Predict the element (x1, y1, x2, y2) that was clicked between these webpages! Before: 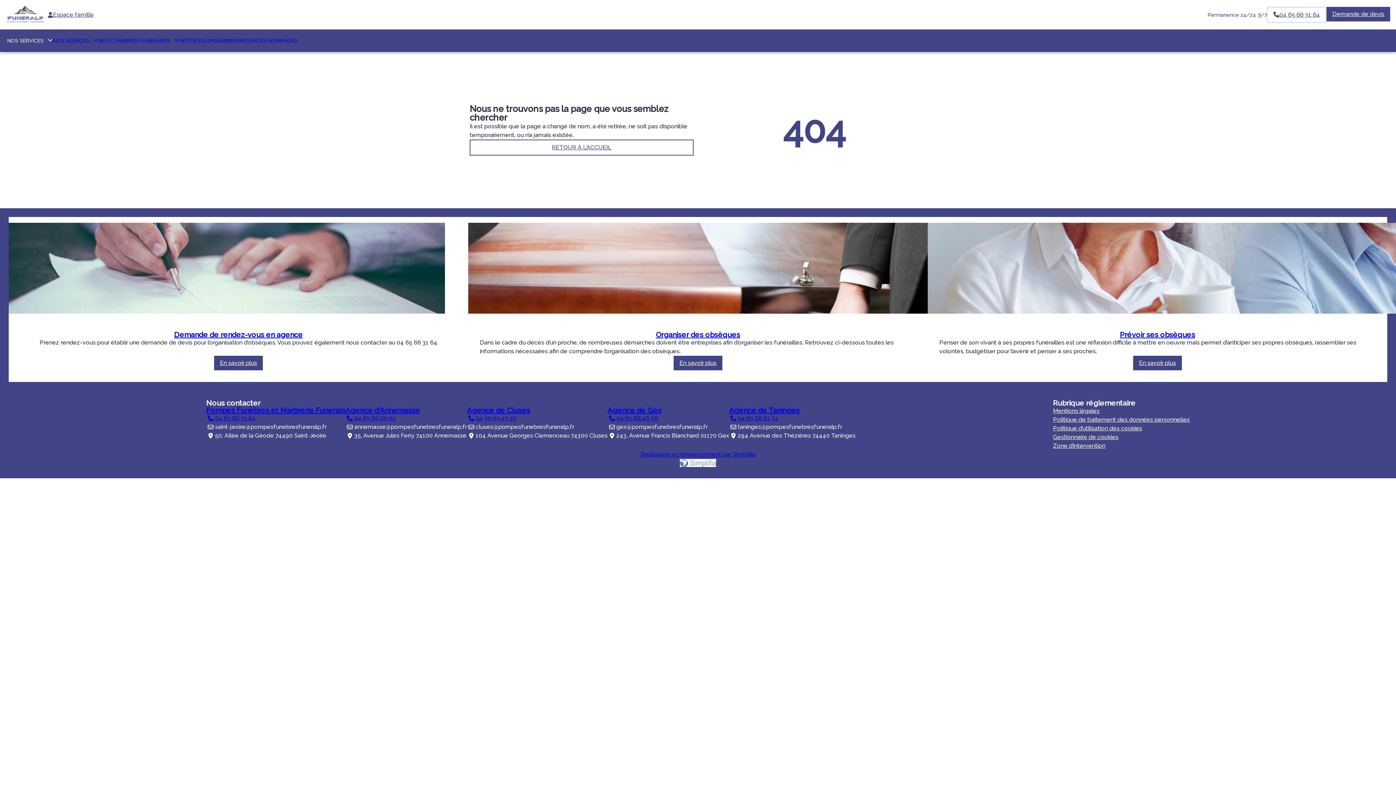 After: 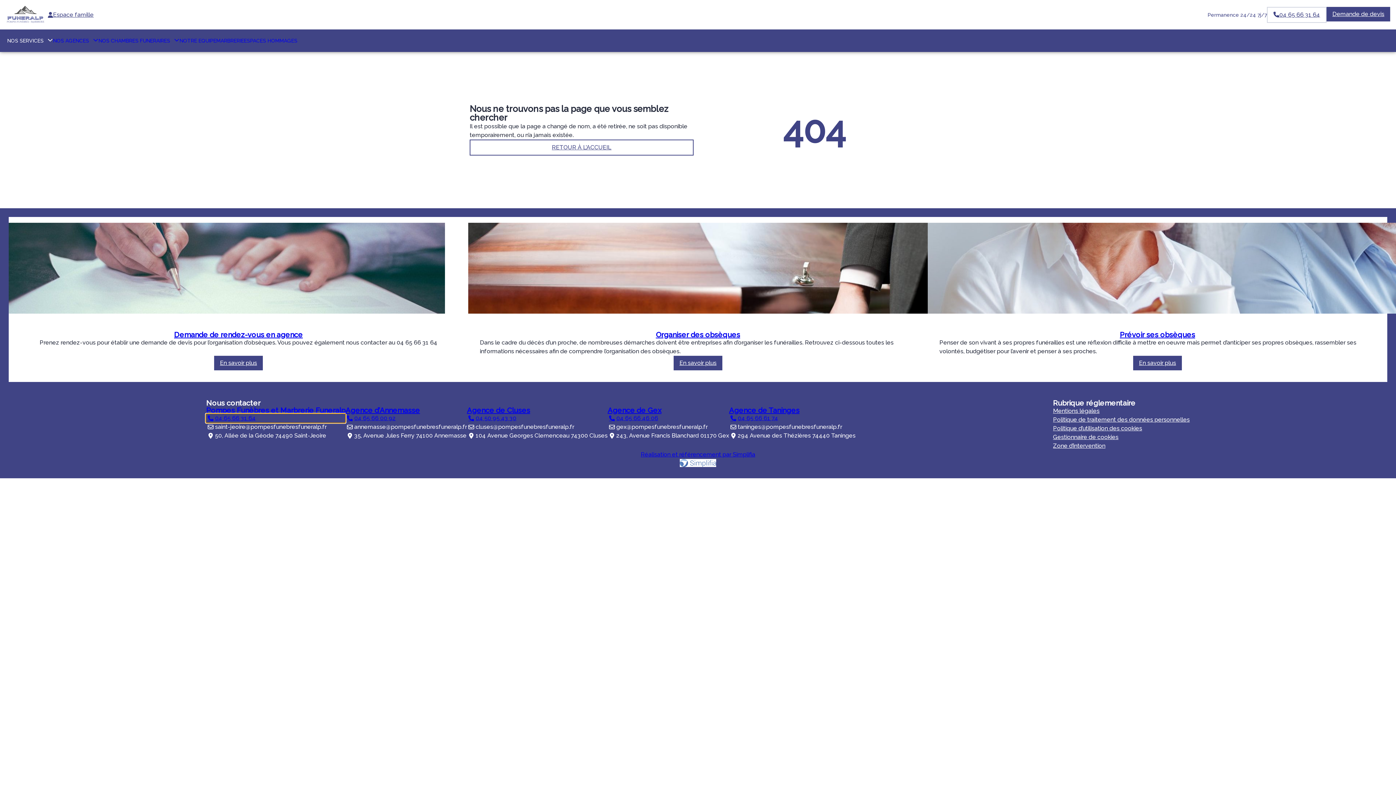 Action: bbox: (206, 414, 345, 422) label: 04 65 66 31 64